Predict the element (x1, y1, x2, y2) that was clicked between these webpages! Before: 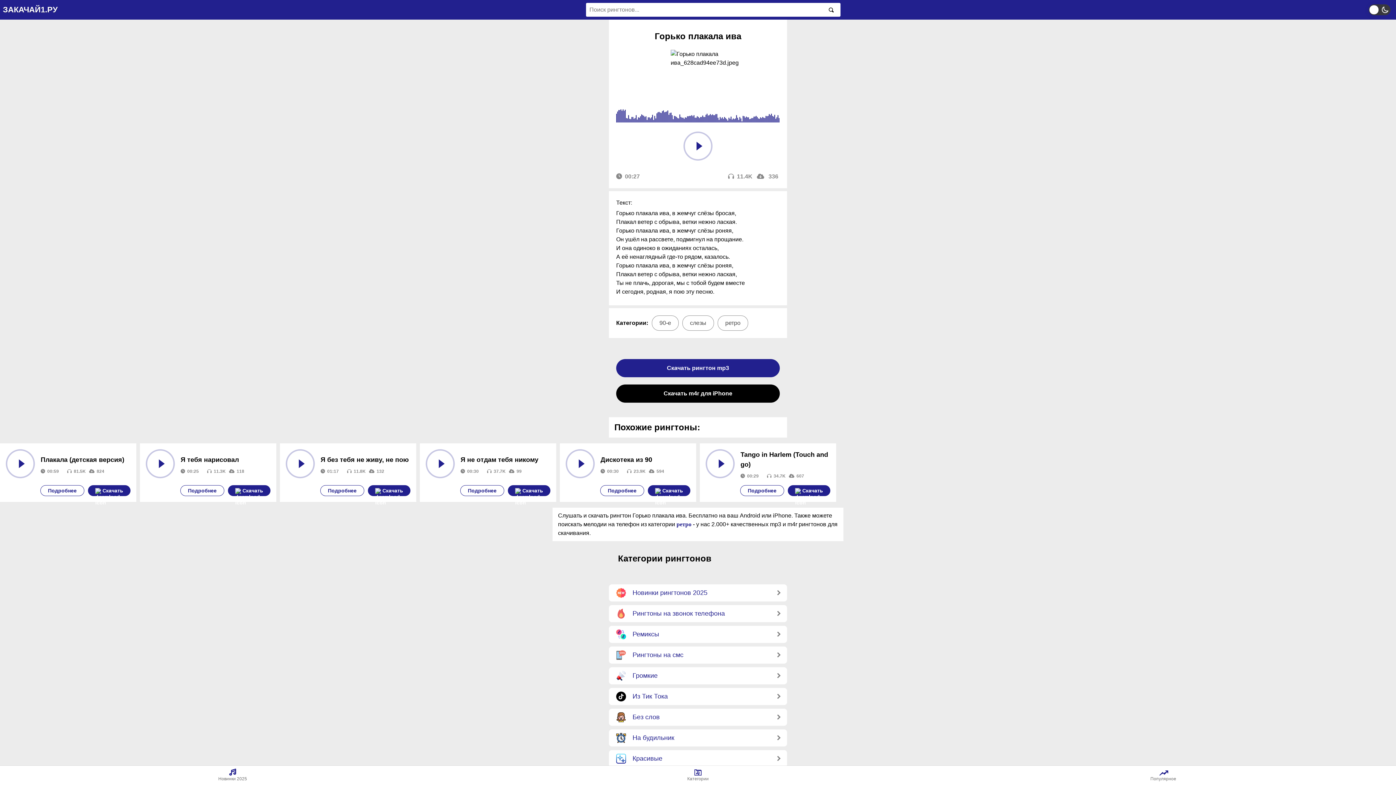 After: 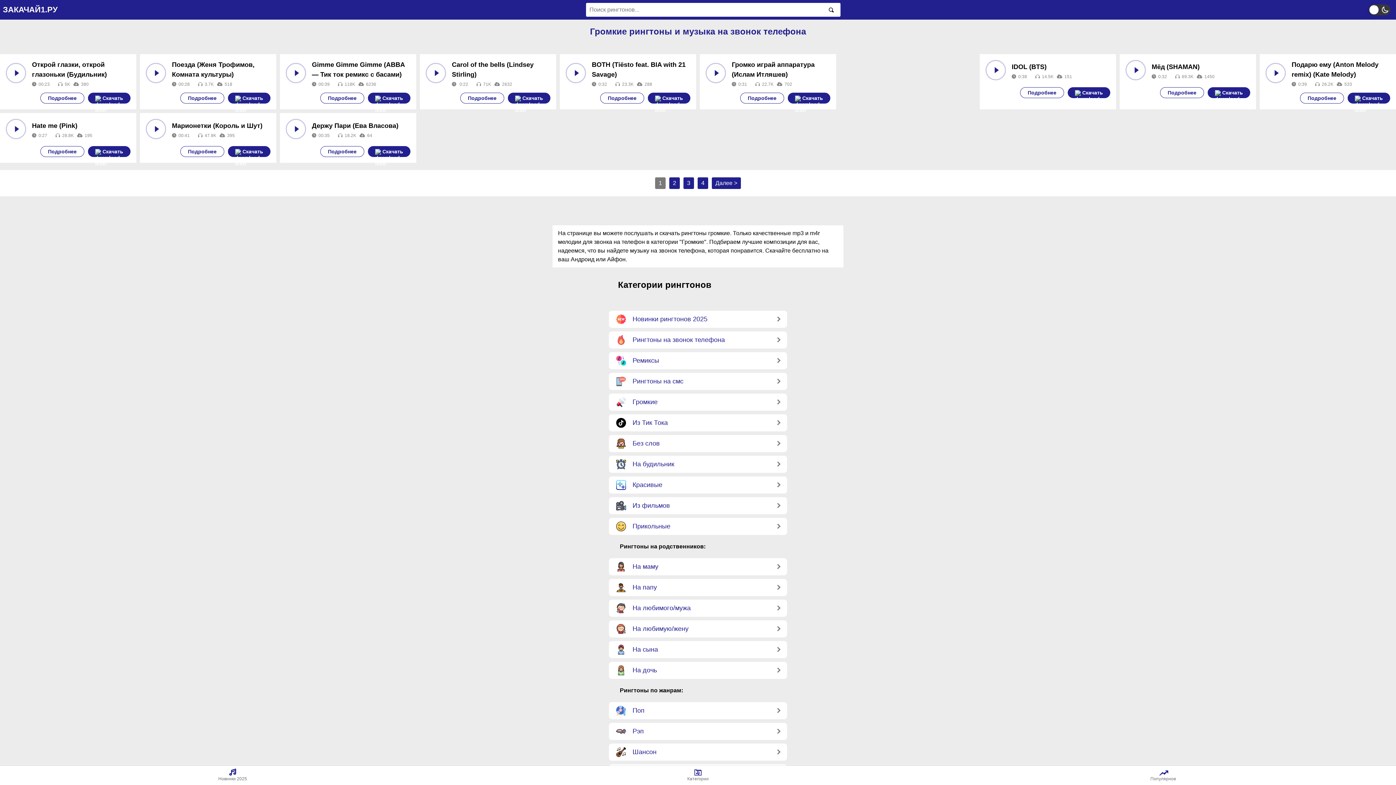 Action: label: Громкие bbox: (616, 671, 780, 681)